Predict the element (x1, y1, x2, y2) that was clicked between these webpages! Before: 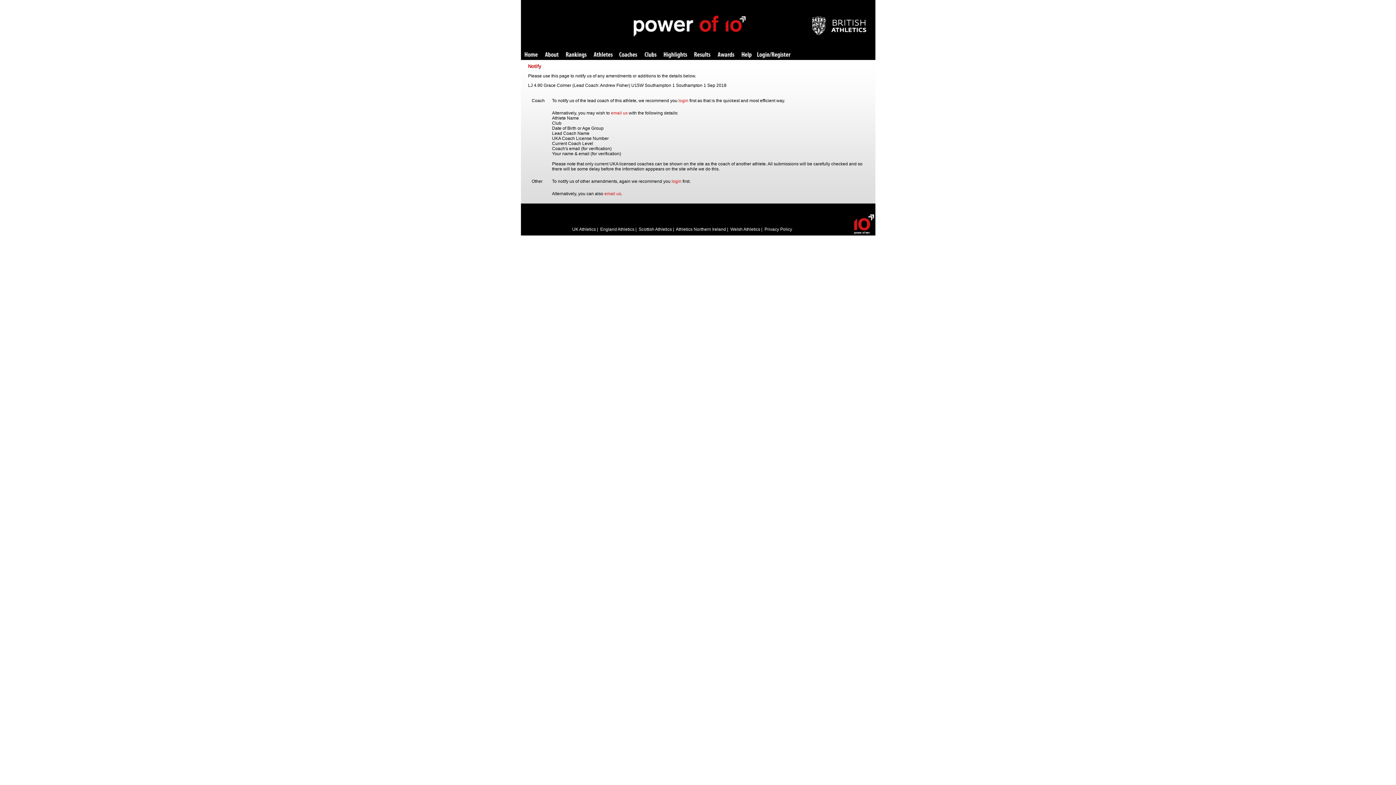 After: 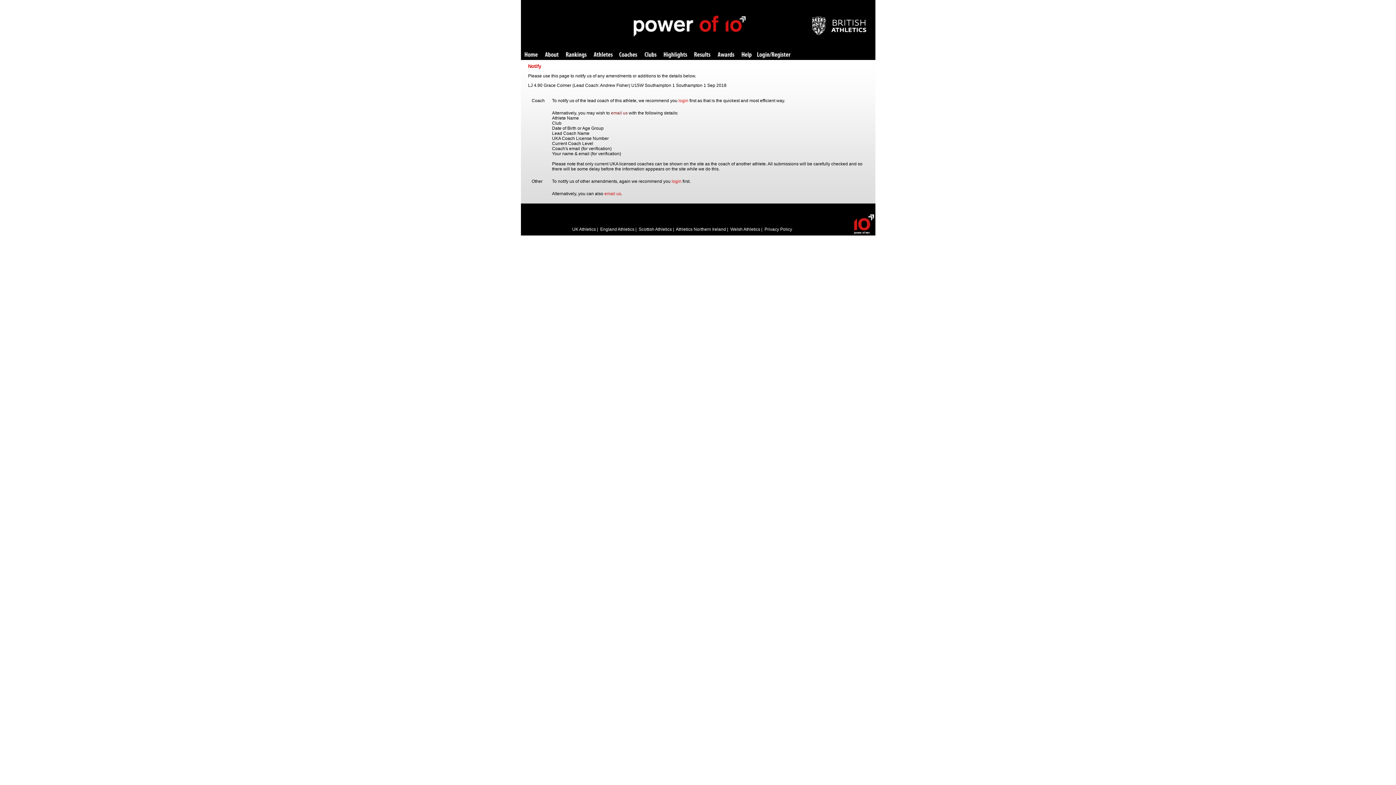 Action: label: email us bbox: (611, 110, 627, 115)